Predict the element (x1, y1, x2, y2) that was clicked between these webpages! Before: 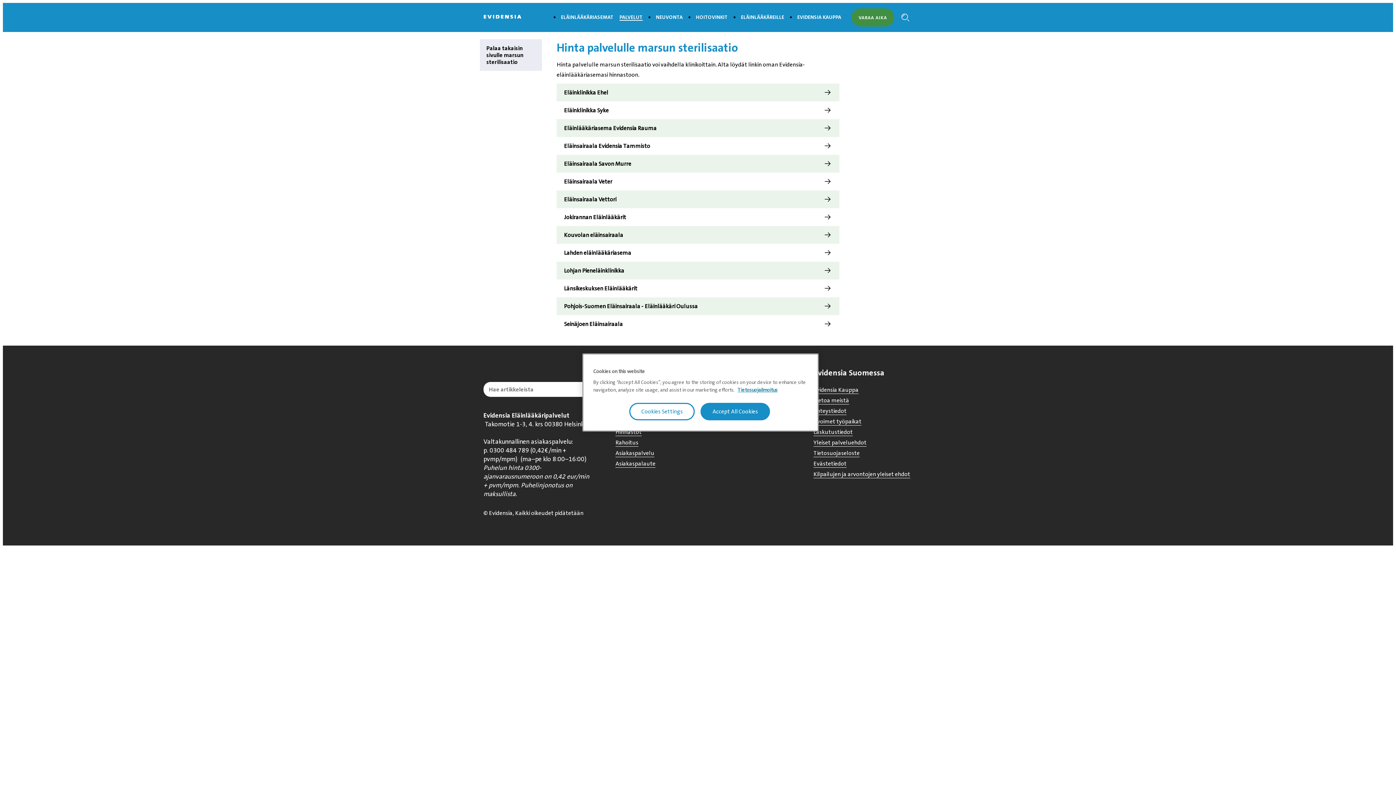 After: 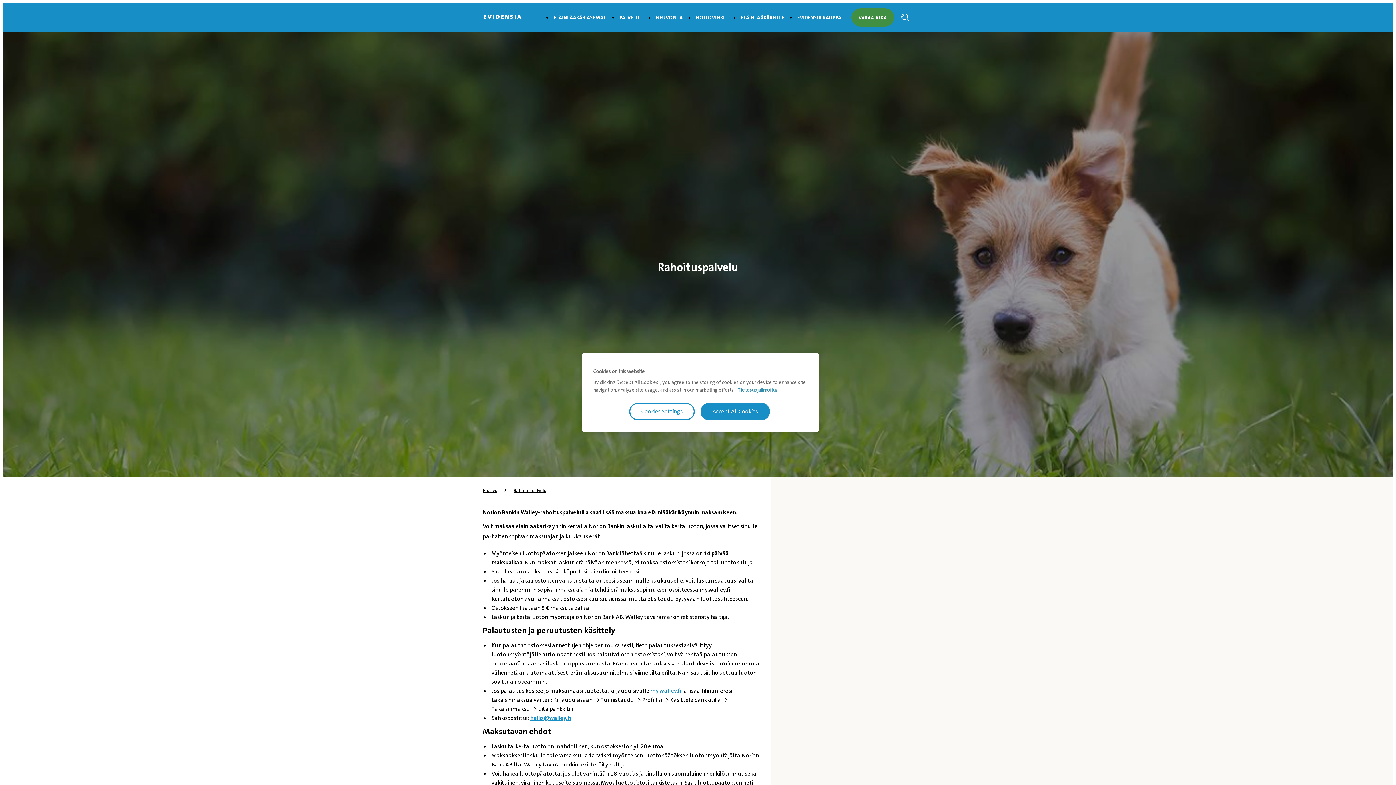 Action: label: Rahoitus bbox: (615, 438, 638, 446)